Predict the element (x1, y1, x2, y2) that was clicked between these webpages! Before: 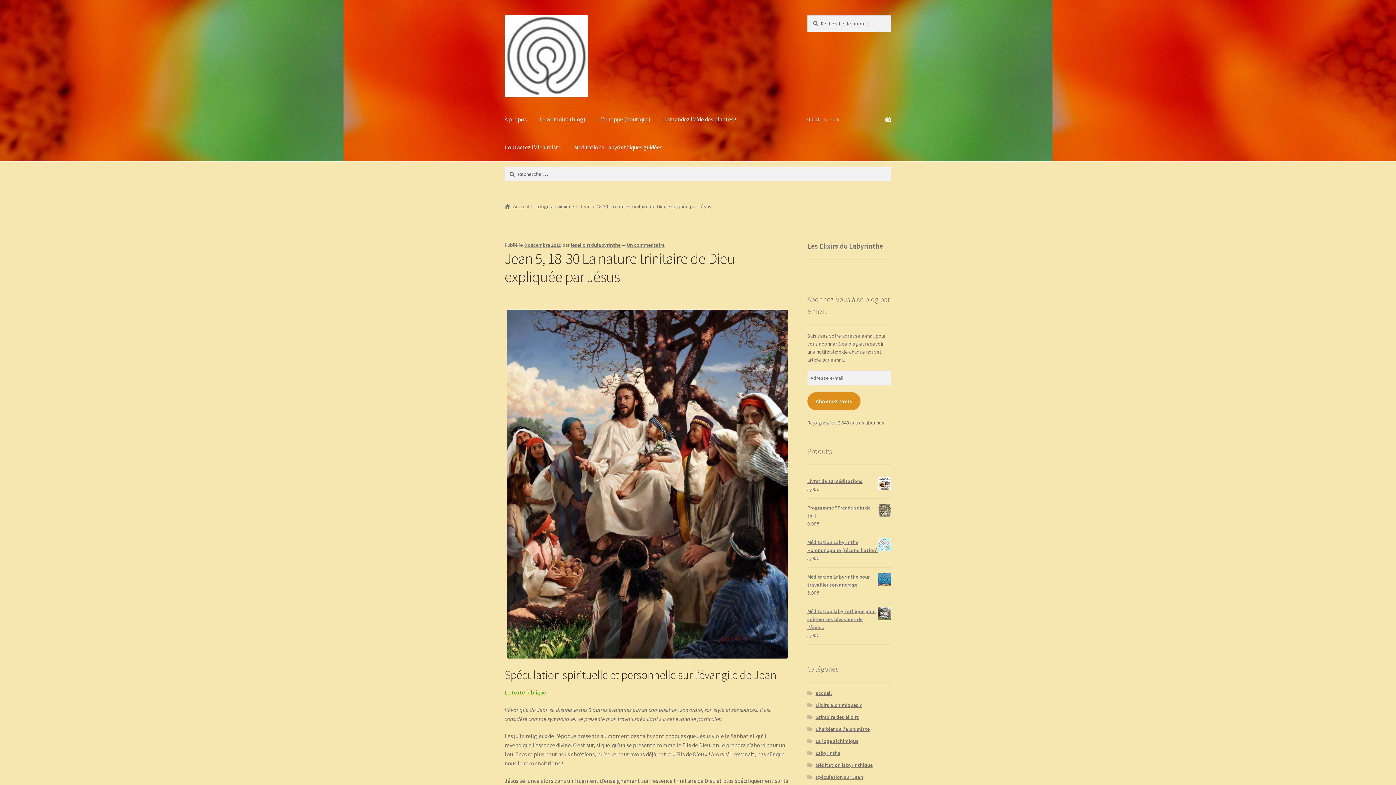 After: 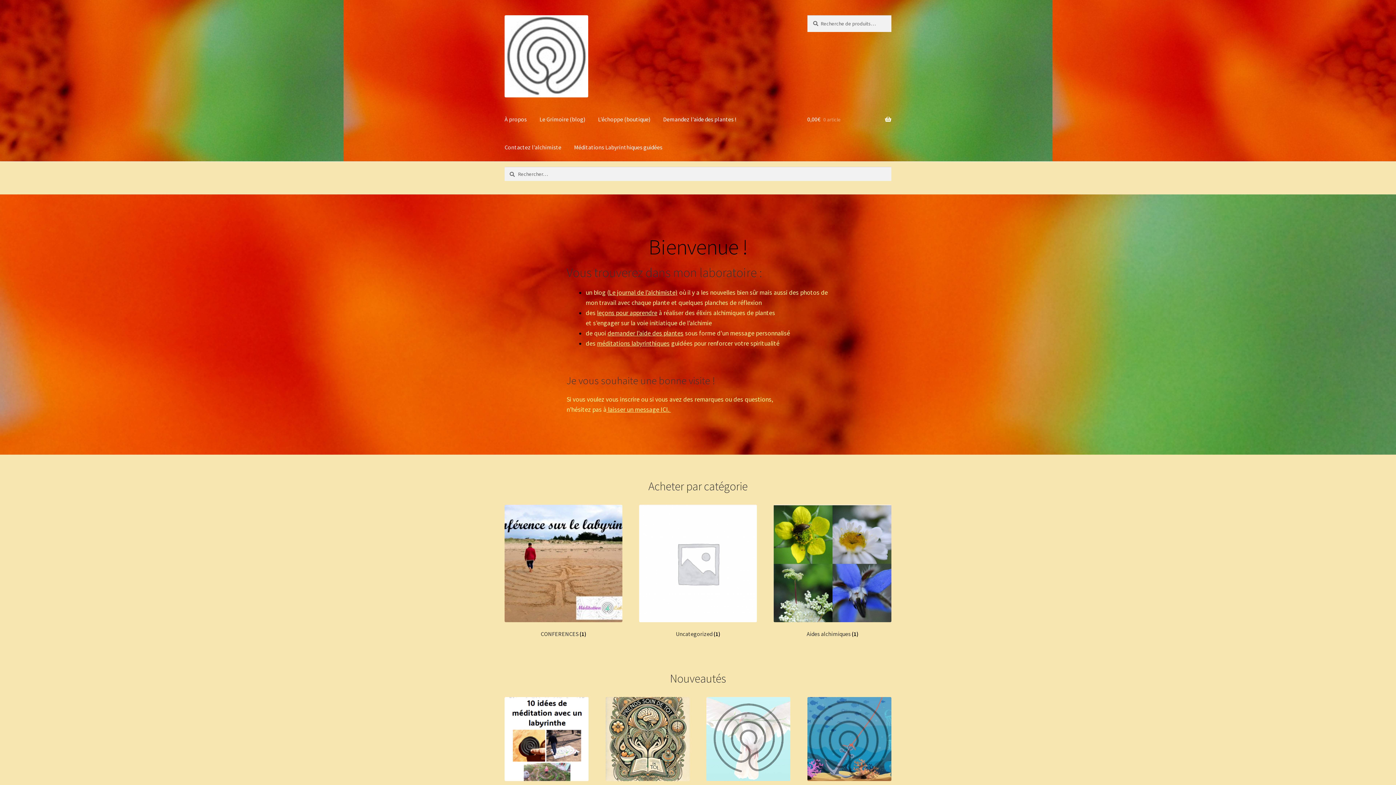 Action: bbox: (504, 15, 790, 97)